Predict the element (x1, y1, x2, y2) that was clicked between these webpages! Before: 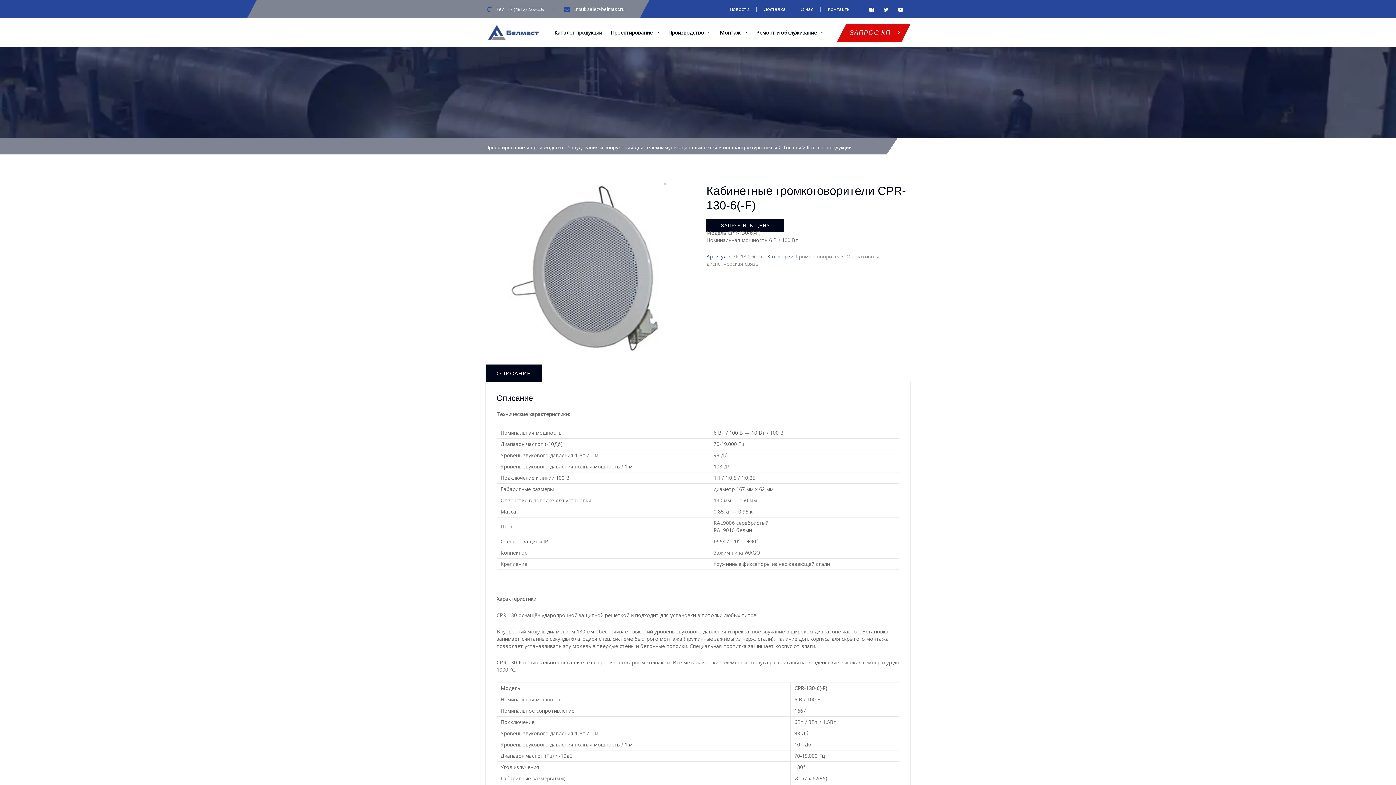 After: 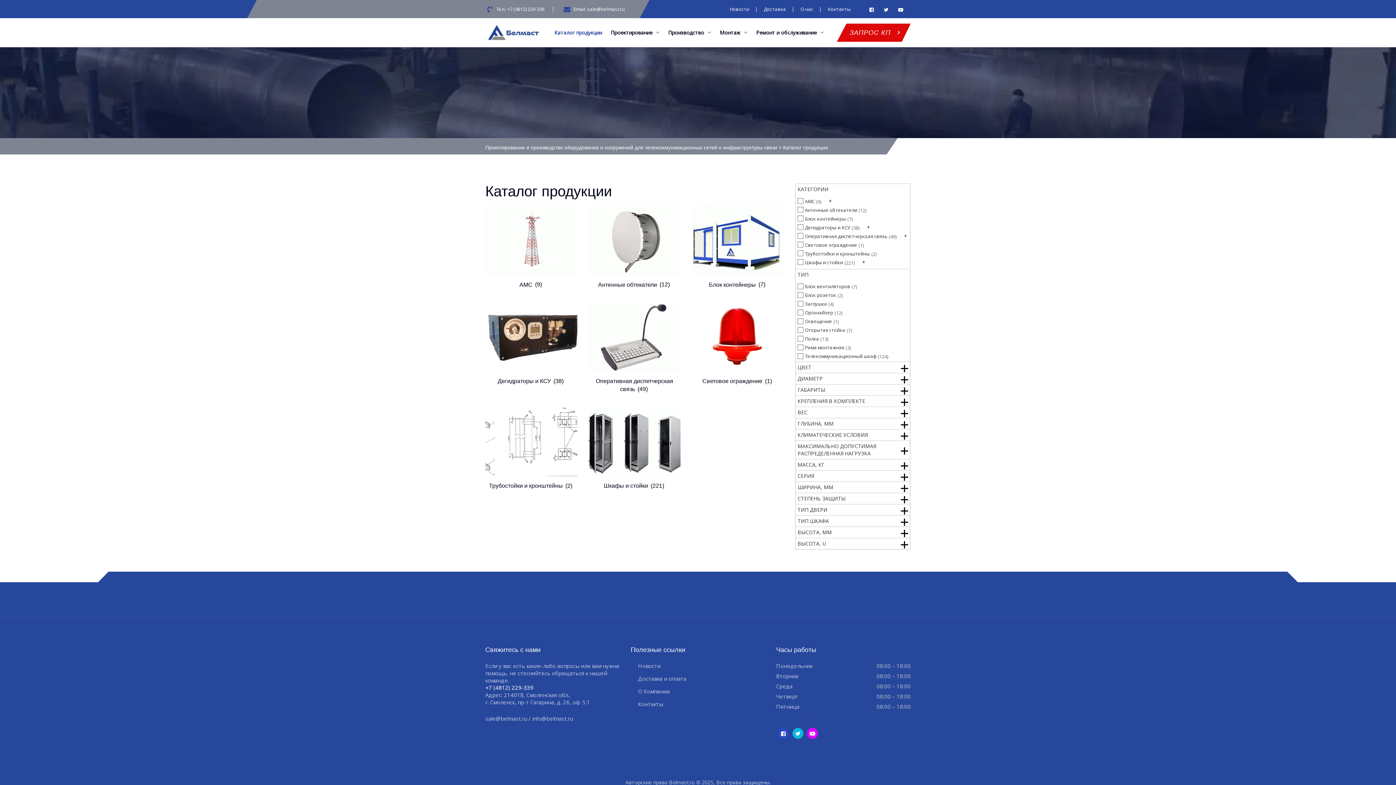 Action: label: Товары bbox: (783, 144, 801, 150)